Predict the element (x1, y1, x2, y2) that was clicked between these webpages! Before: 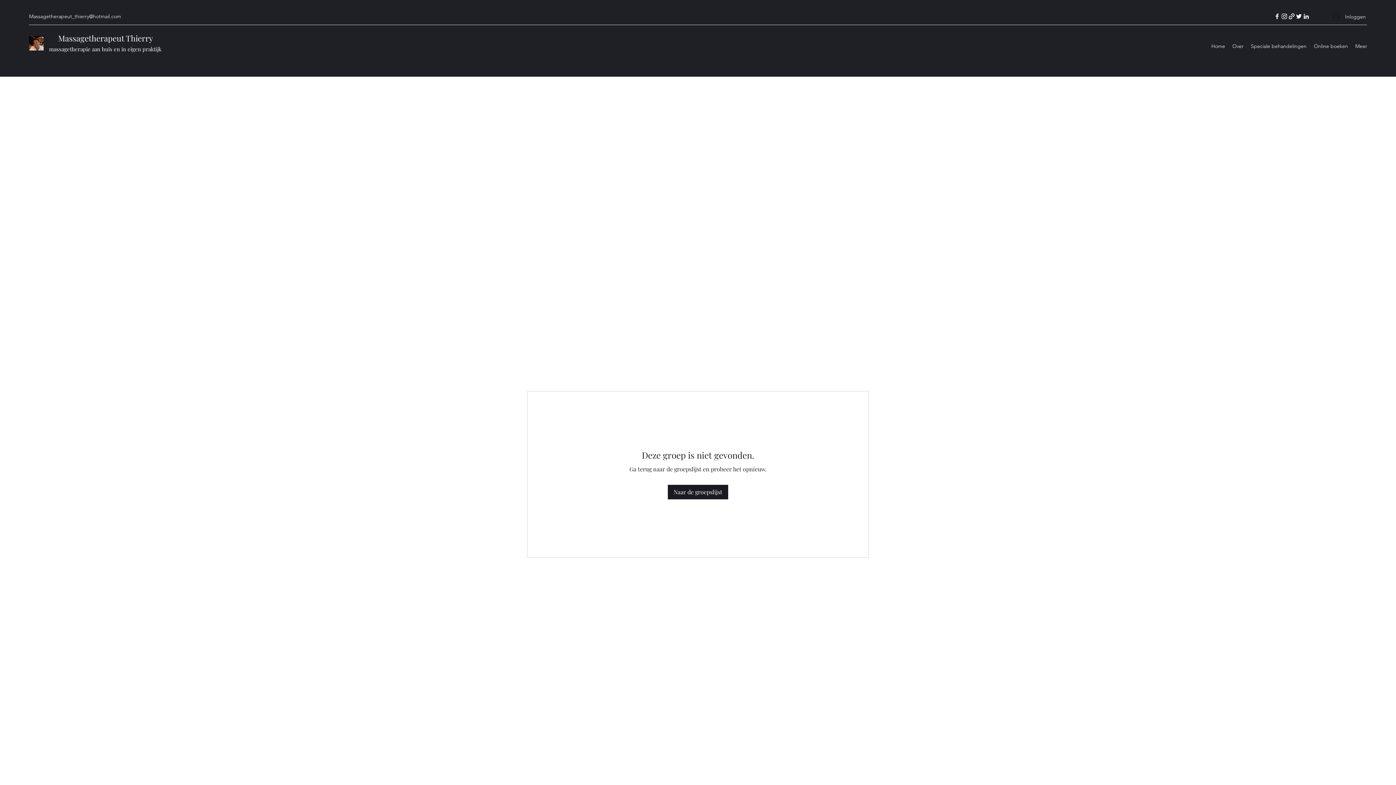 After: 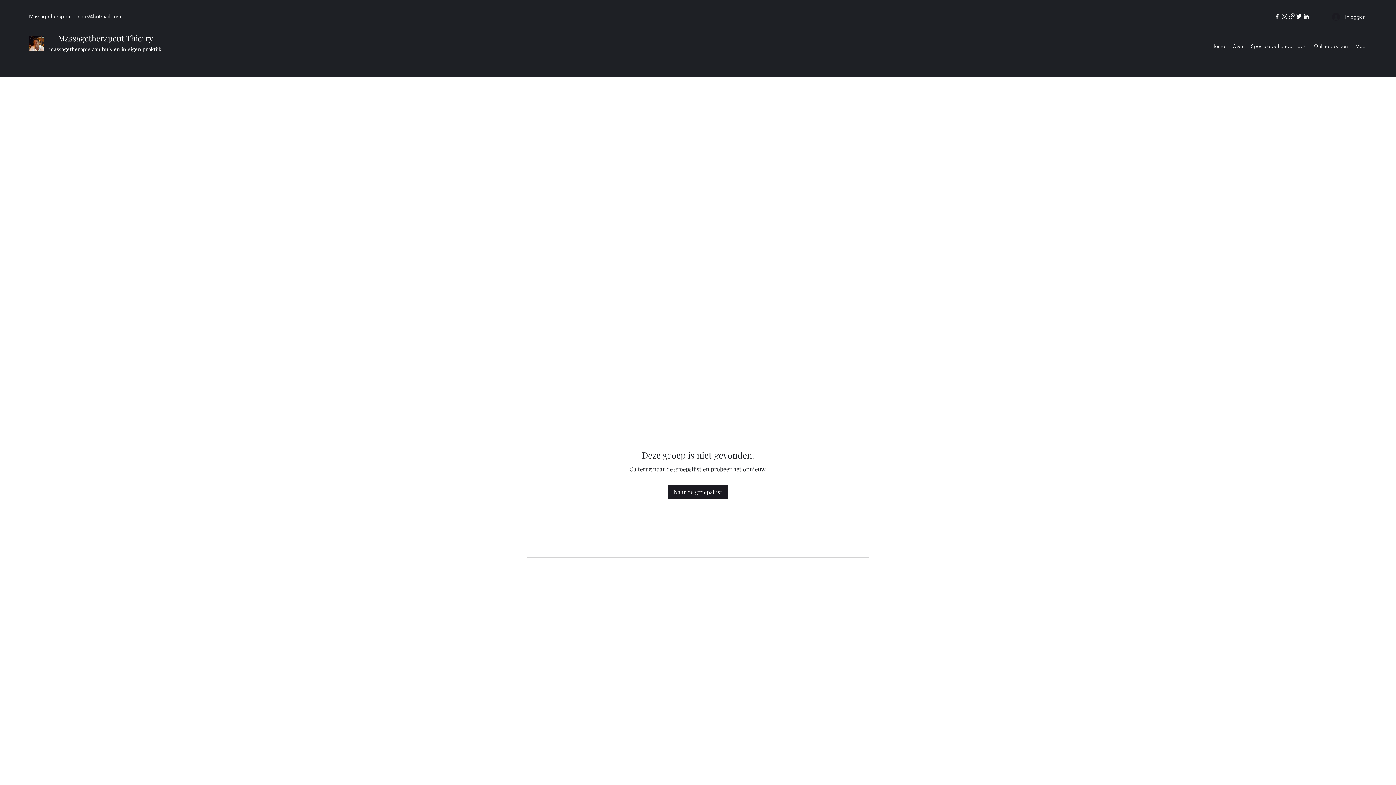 Action: bbox: (29, 13, 121, 19) label: Massagetherapeut_thierry@hotmail.com